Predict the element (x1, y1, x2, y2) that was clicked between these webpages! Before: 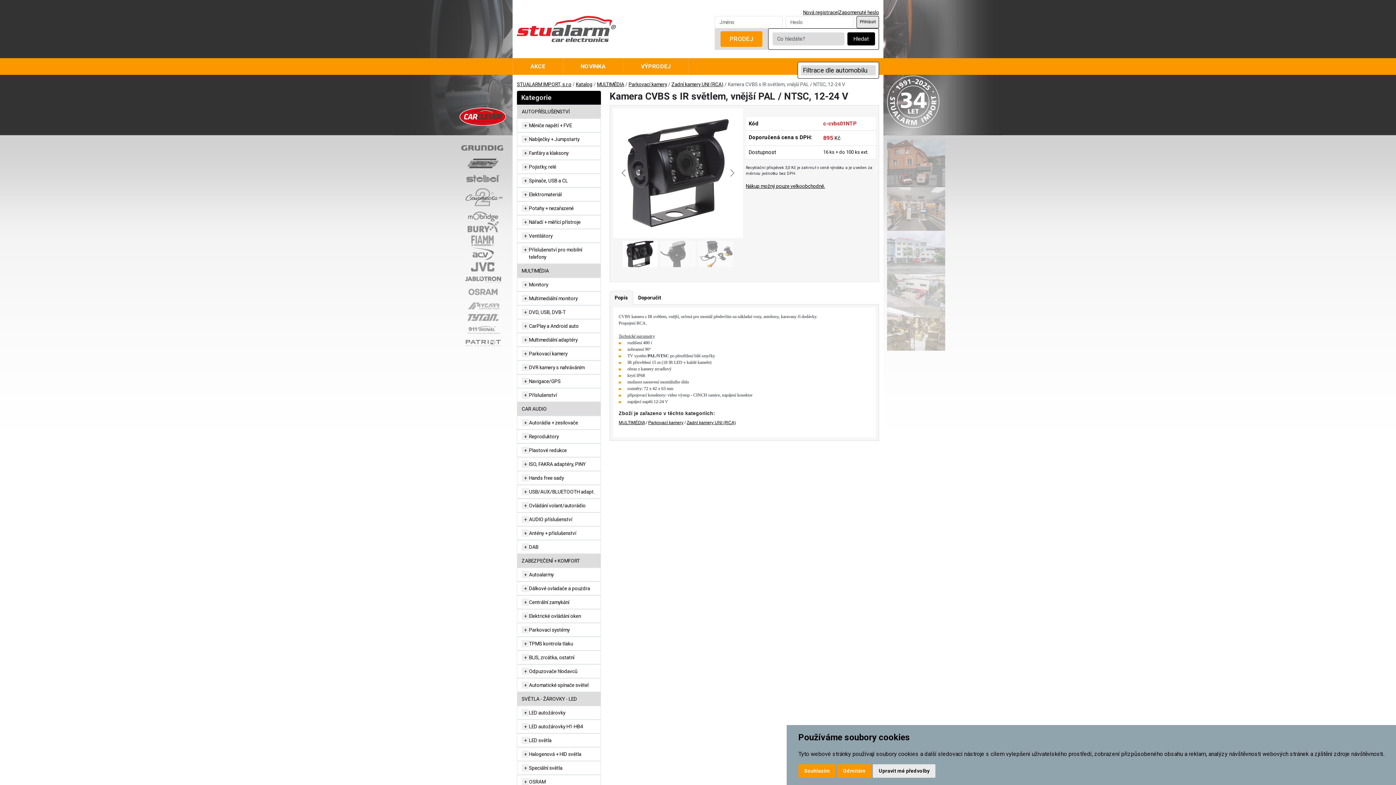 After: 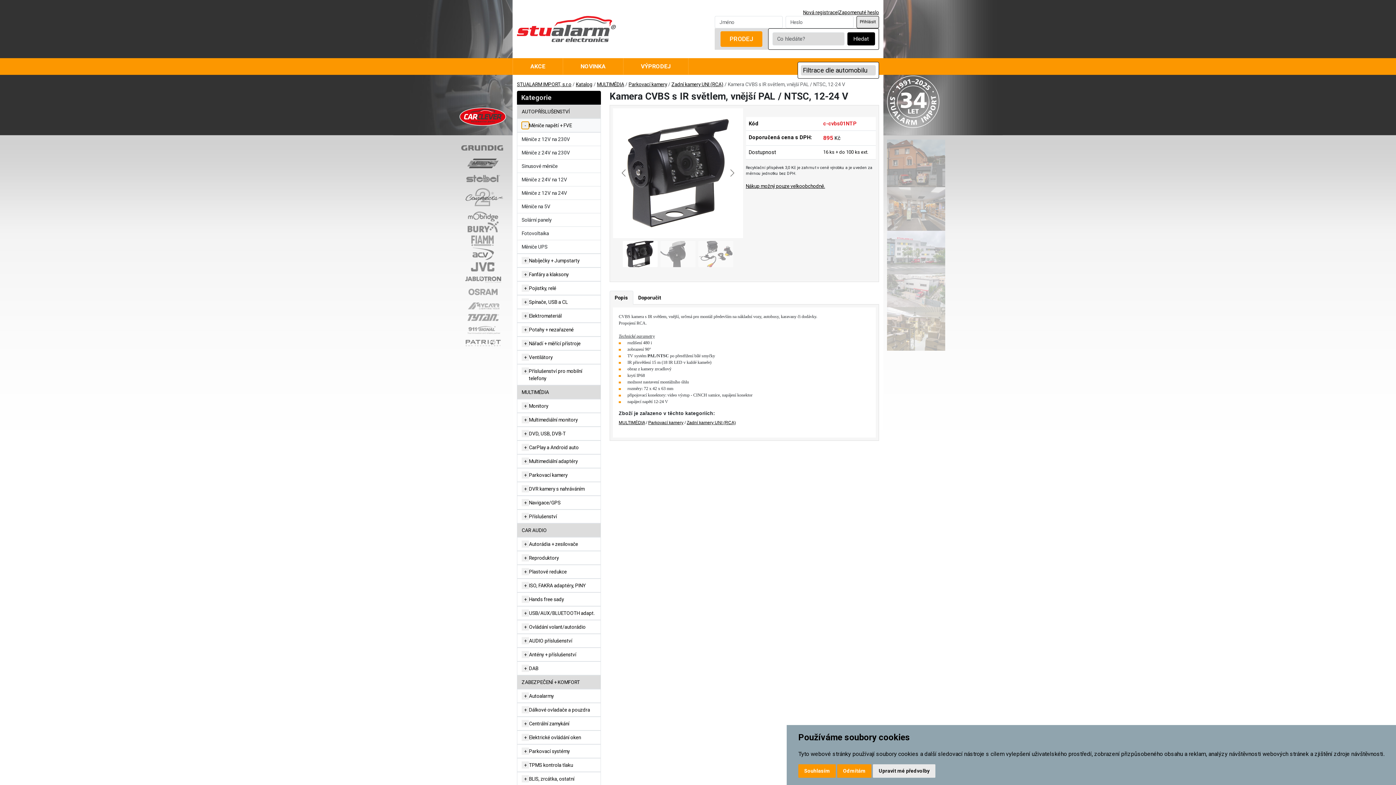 Action: bbox: (521, 121, 529, 128)